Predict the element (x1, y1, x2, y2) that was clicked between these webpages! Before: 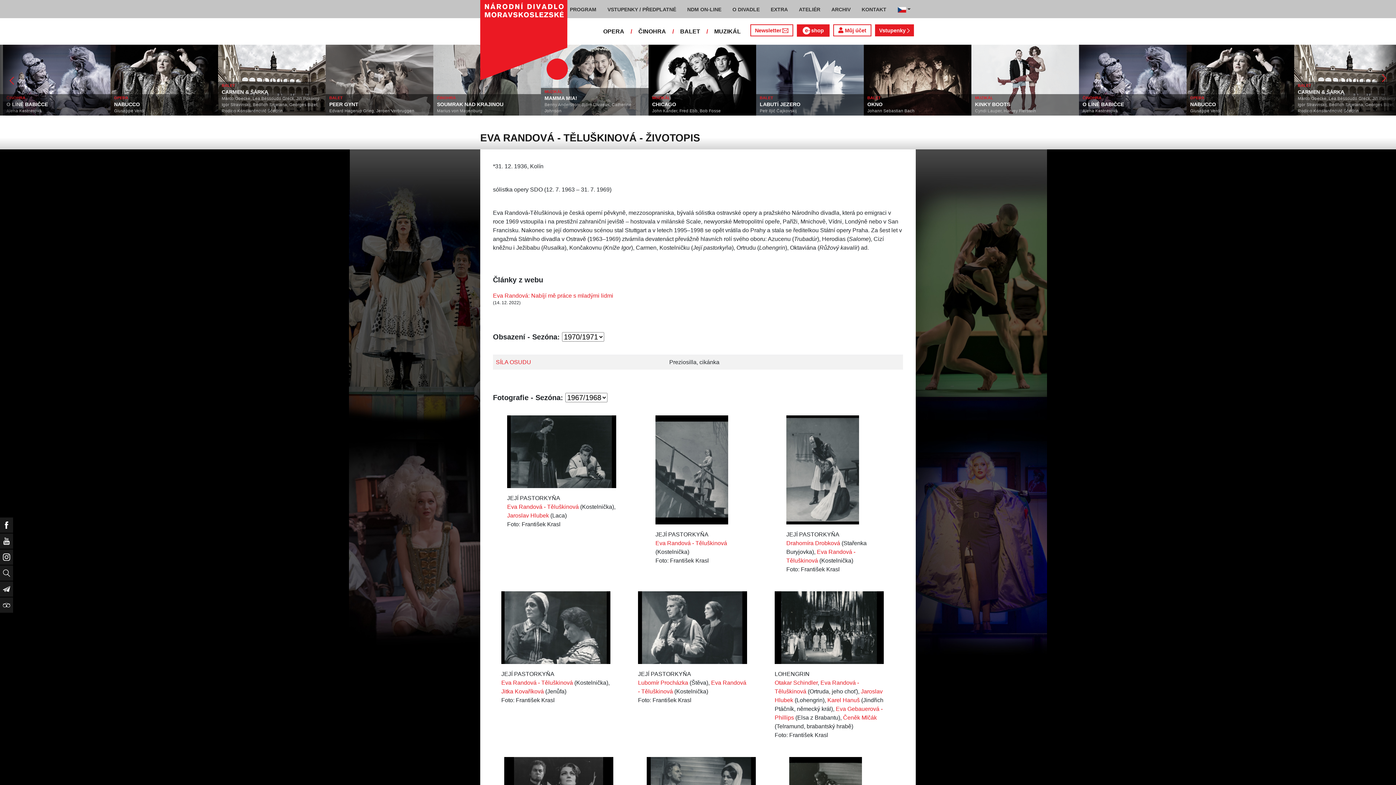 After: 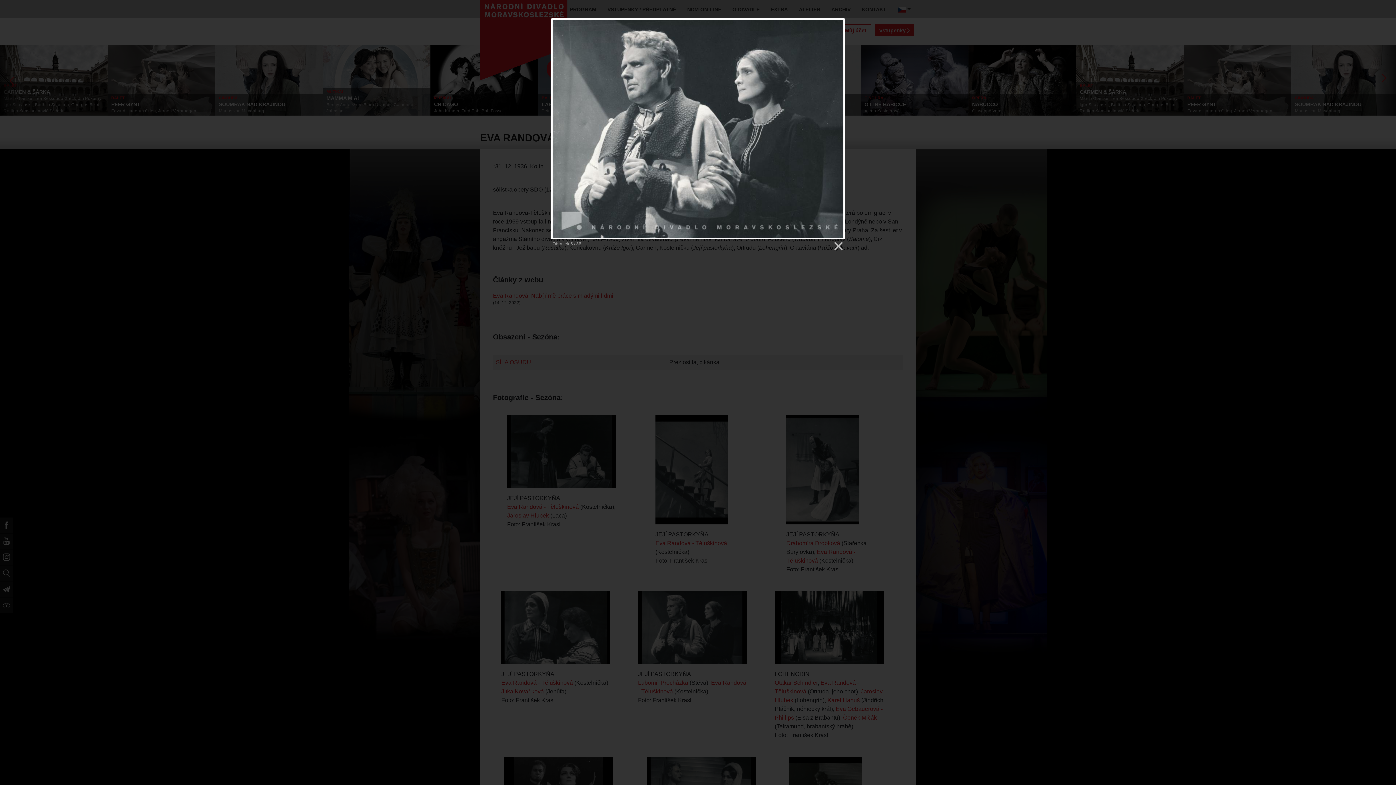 Action: bbox: (638, 624, 747, 630)